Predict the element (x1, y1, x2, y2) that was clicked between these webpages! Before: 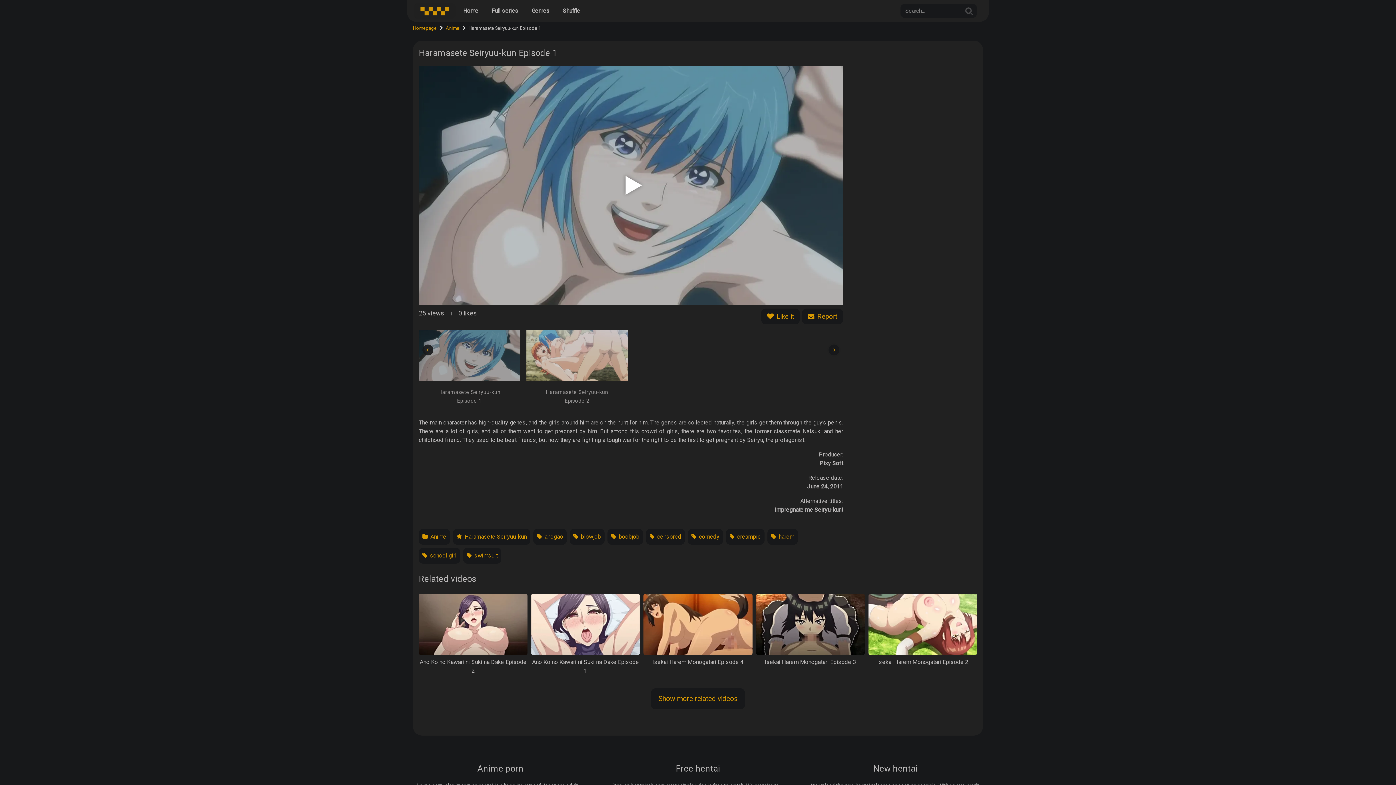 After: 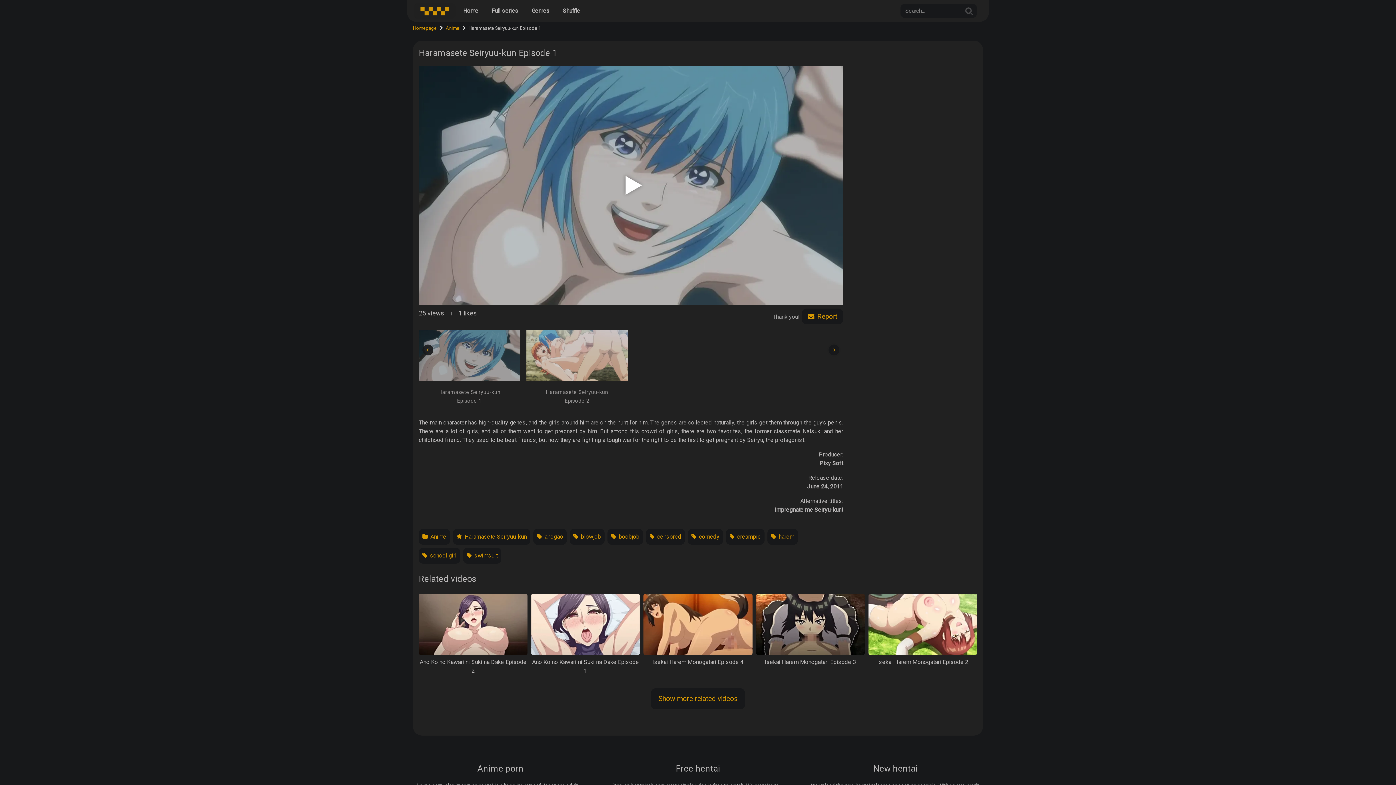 Action: label:  Like it bbox: (761, 308, 800, 324)